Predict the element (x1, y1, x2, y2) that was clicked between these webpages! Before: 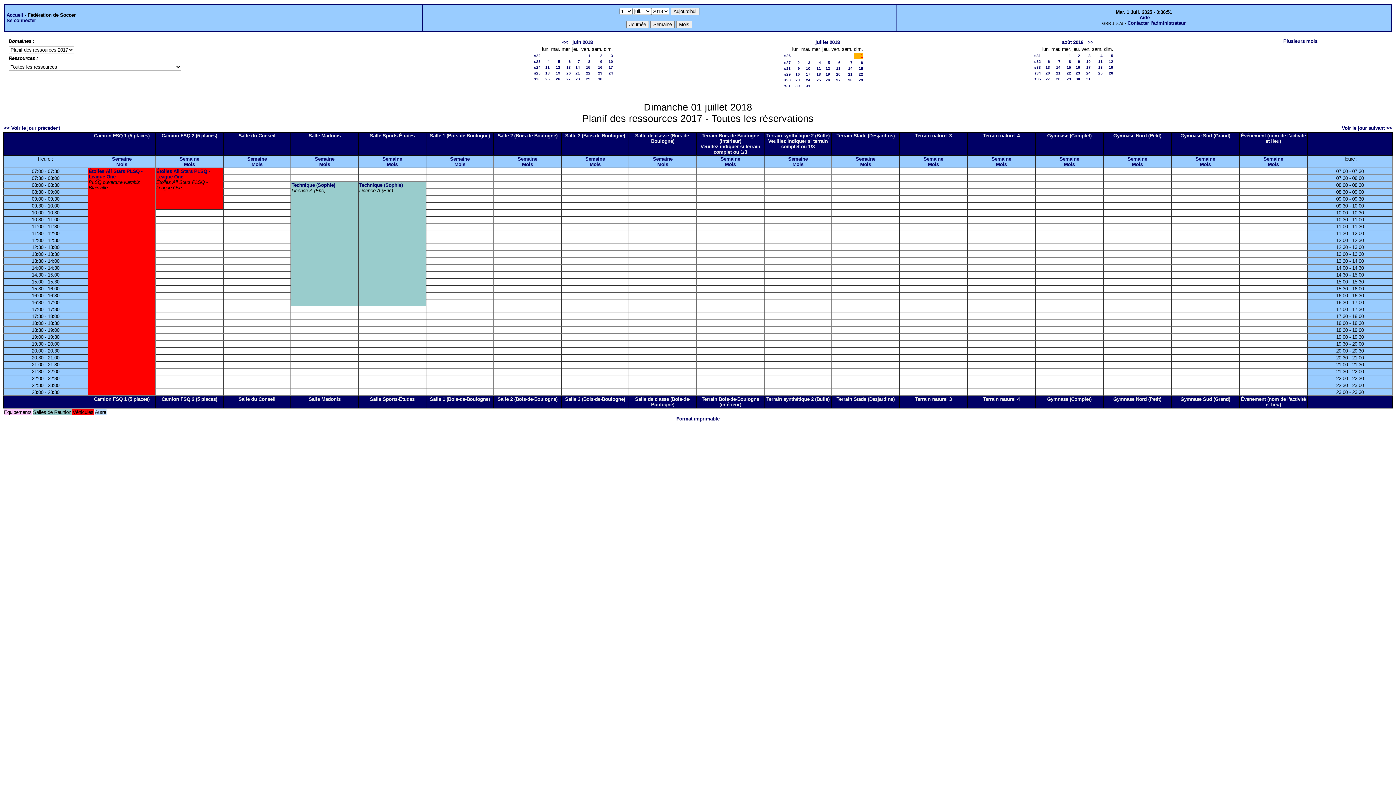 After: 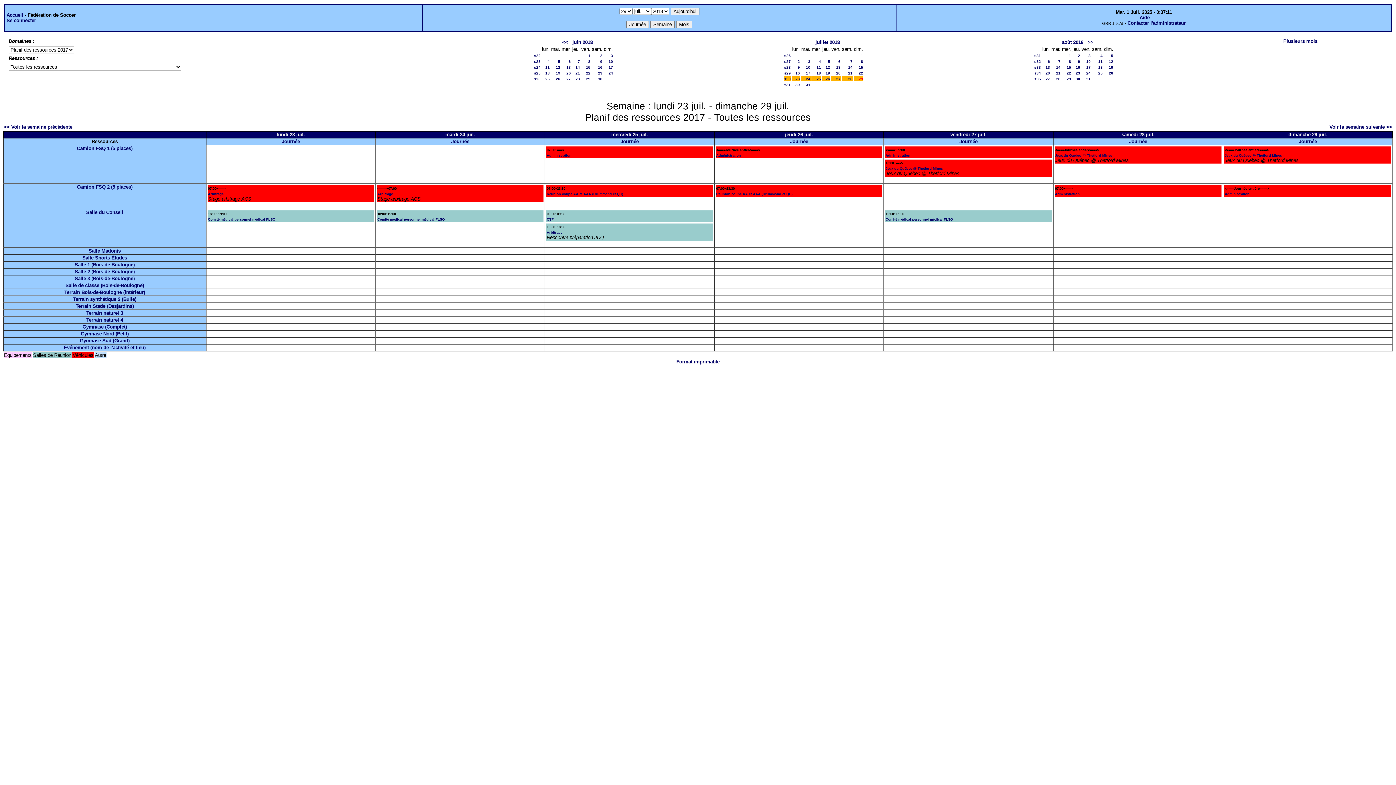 Action: label: s30 bbox: (784, 77, 790, 82)